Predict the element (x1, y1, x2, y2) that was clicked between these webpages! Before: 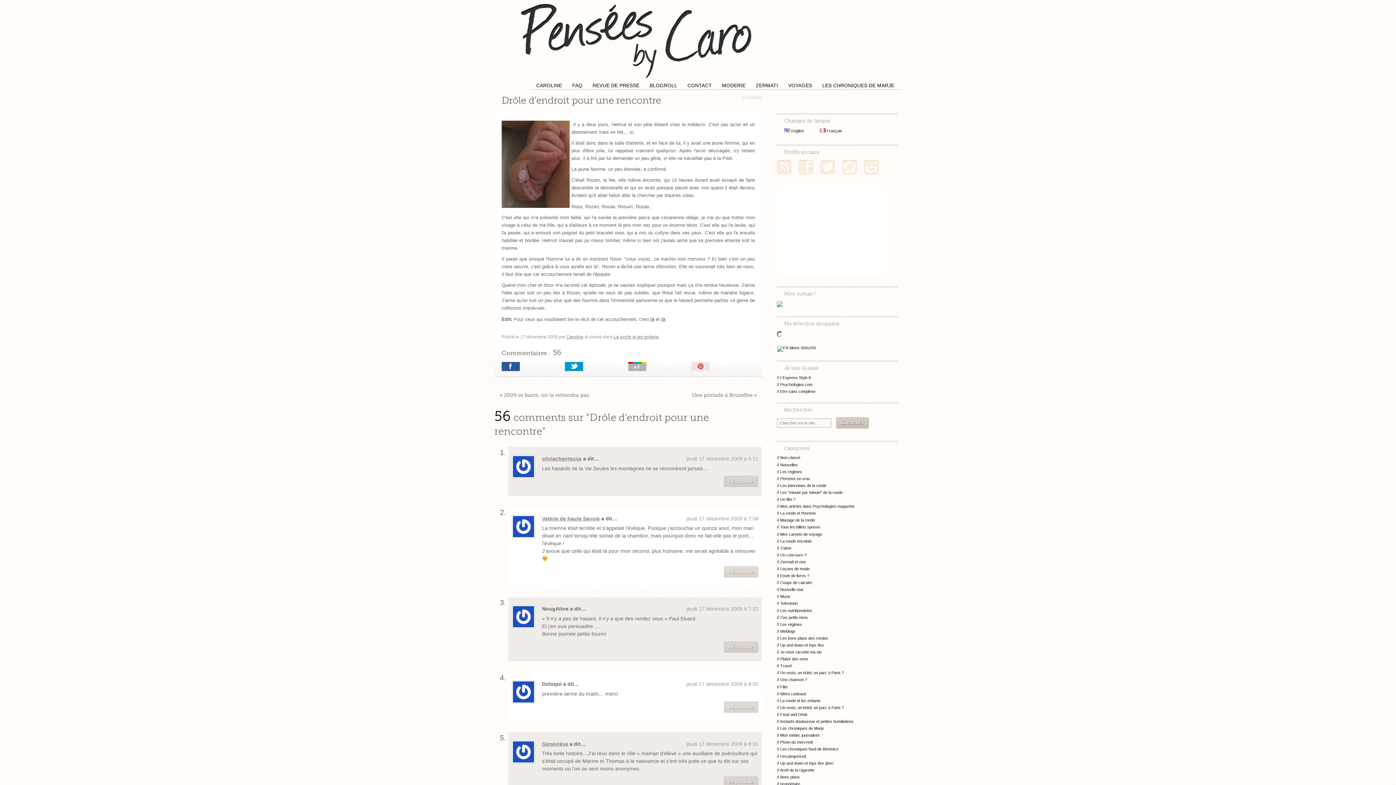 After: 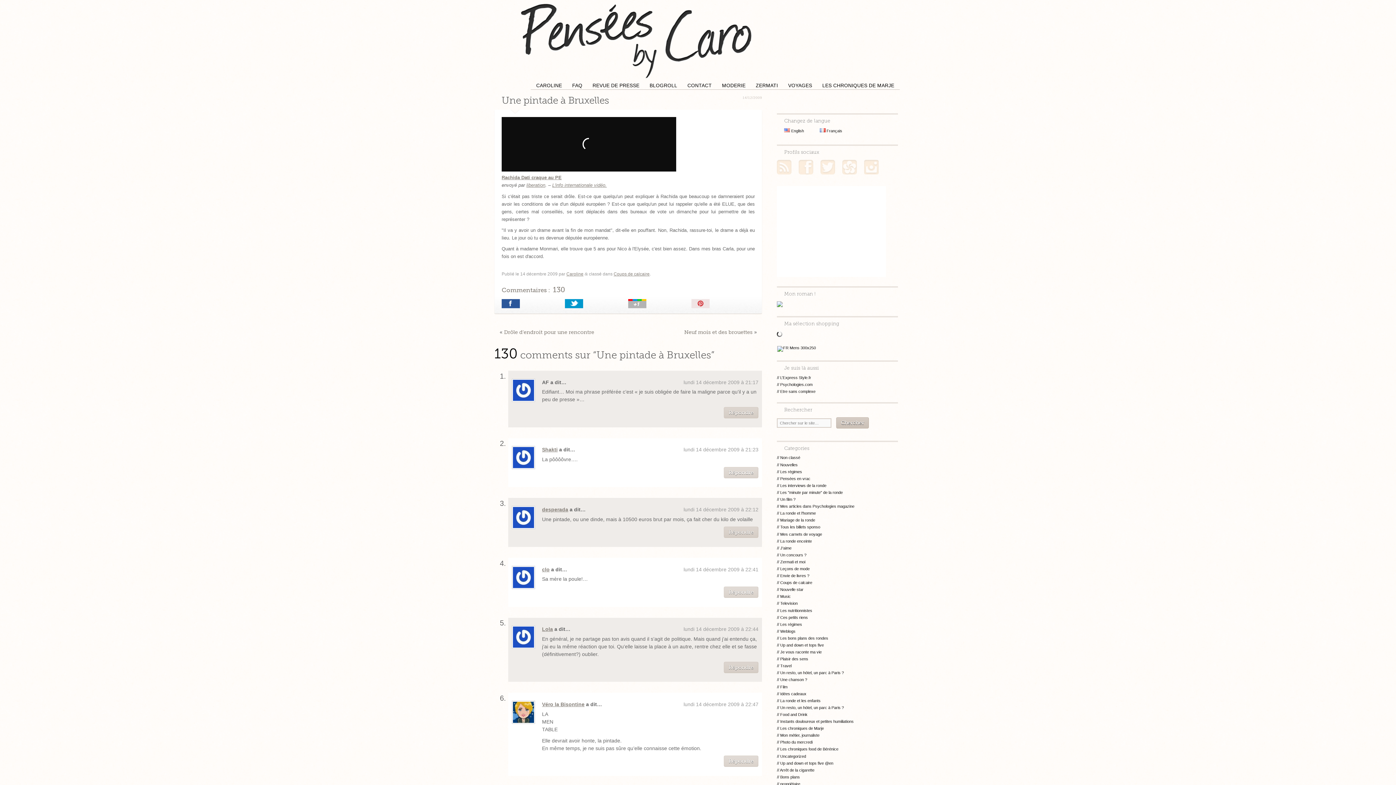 Action: label: Une pintade à Bruxelles bbox: (691, 391, 752, 398)